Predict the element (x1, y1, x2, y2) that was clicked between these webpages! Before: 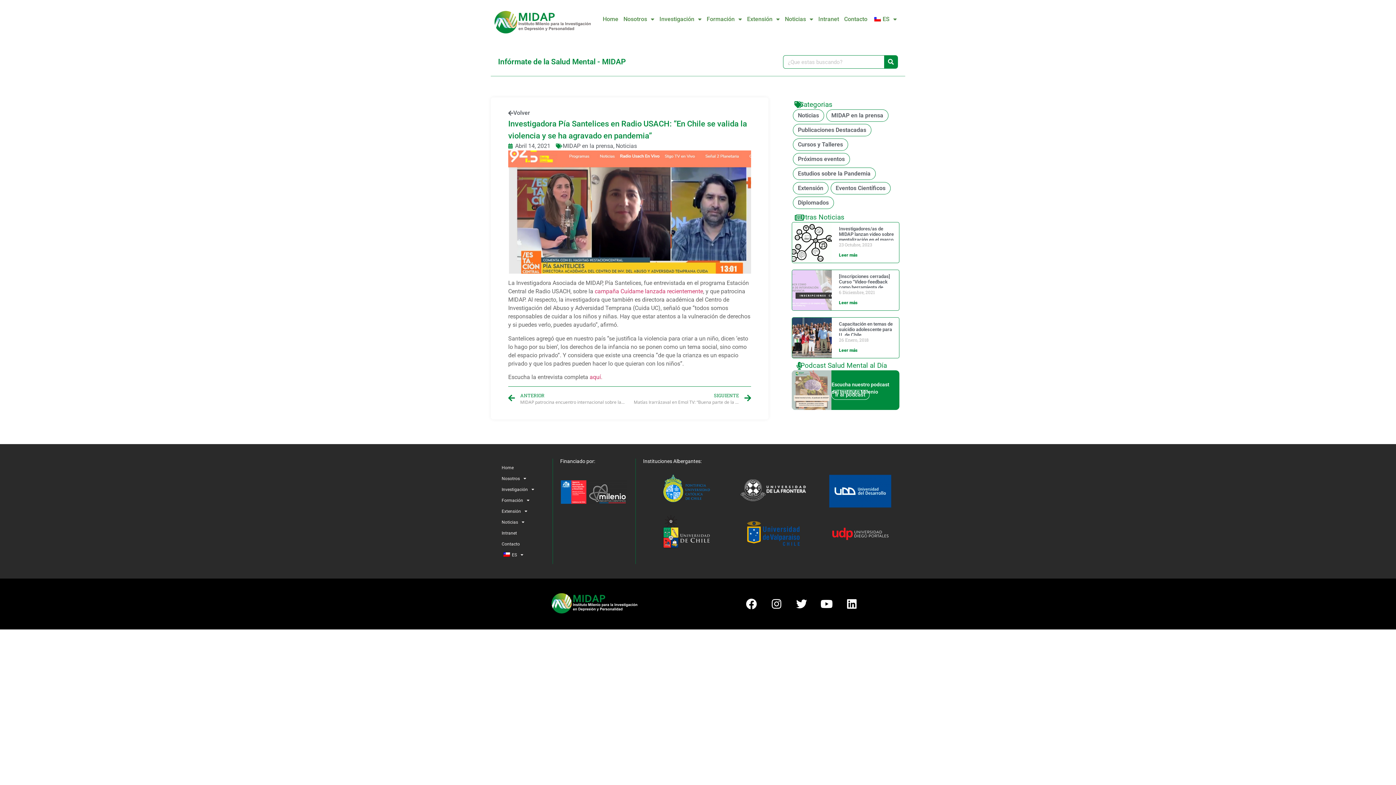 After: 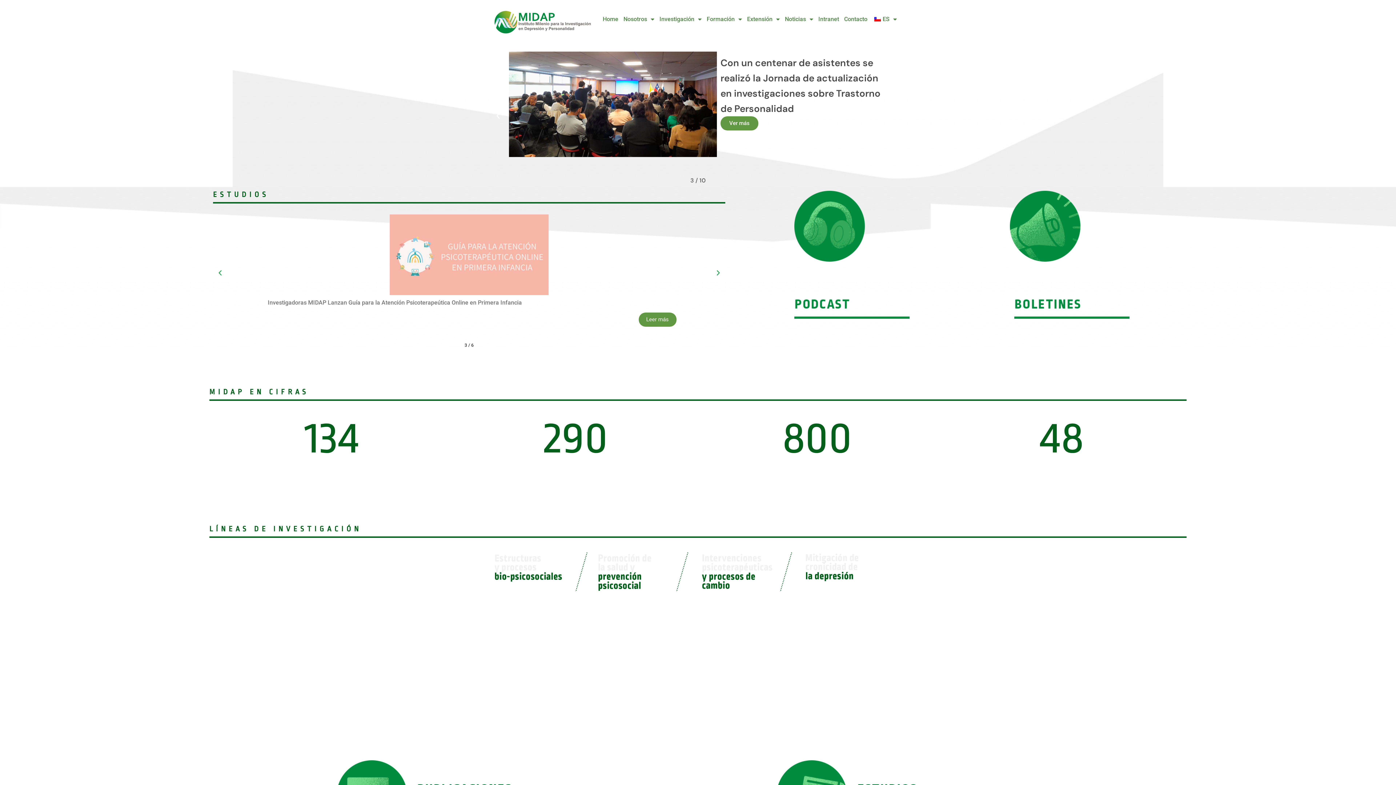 Action: bbox: (494, 10, 590, 33)